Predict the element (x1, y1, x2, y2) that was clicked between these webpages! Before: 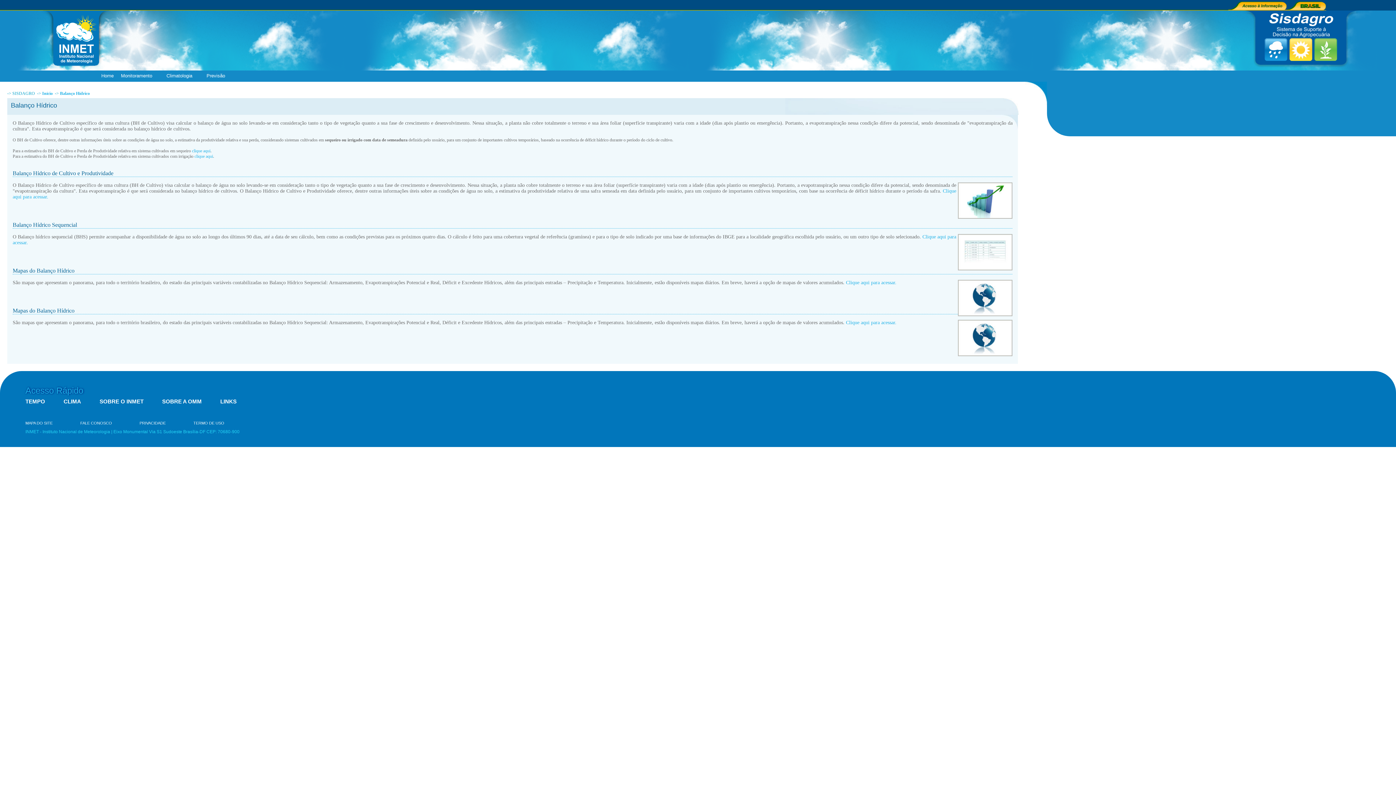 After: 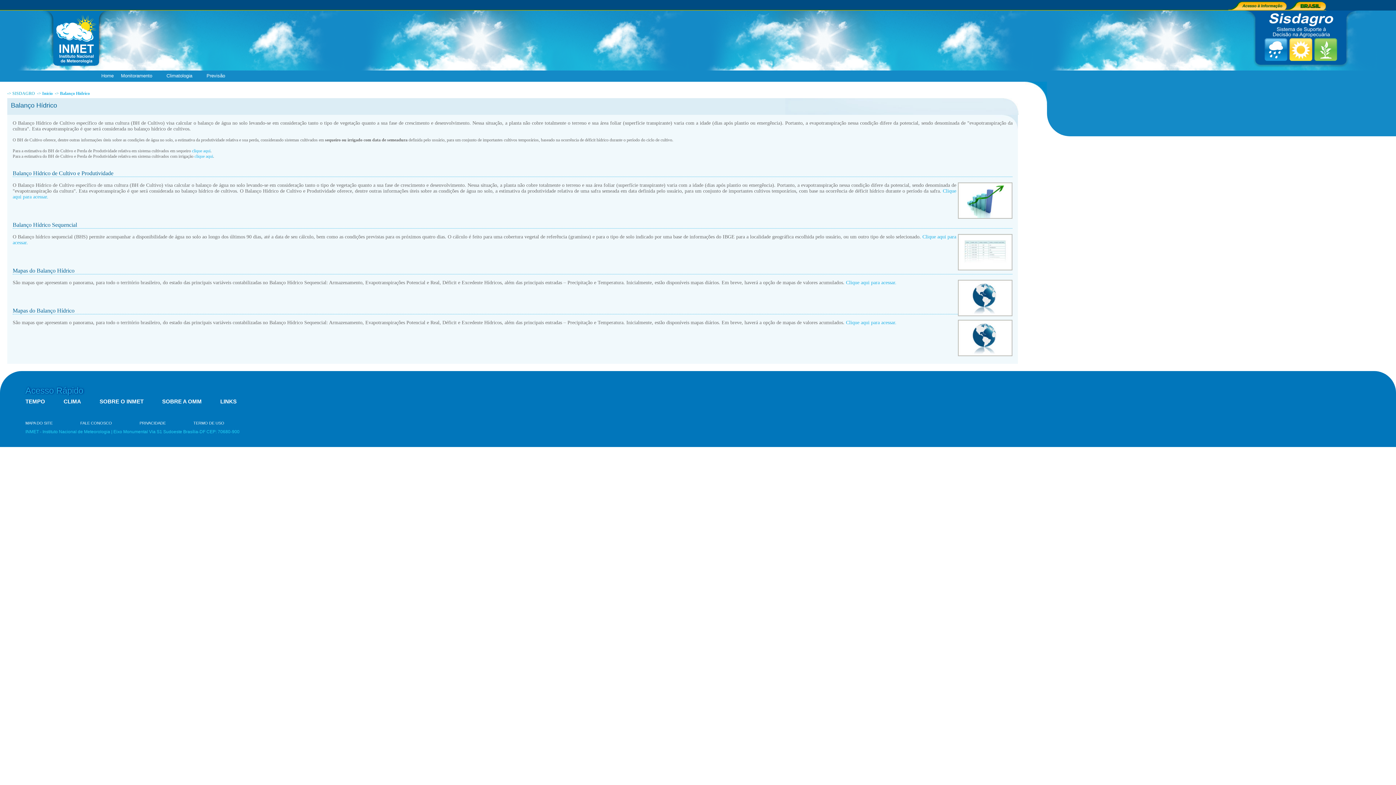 Action: label: CLIMA bbox: (63, 398, 81, 404)